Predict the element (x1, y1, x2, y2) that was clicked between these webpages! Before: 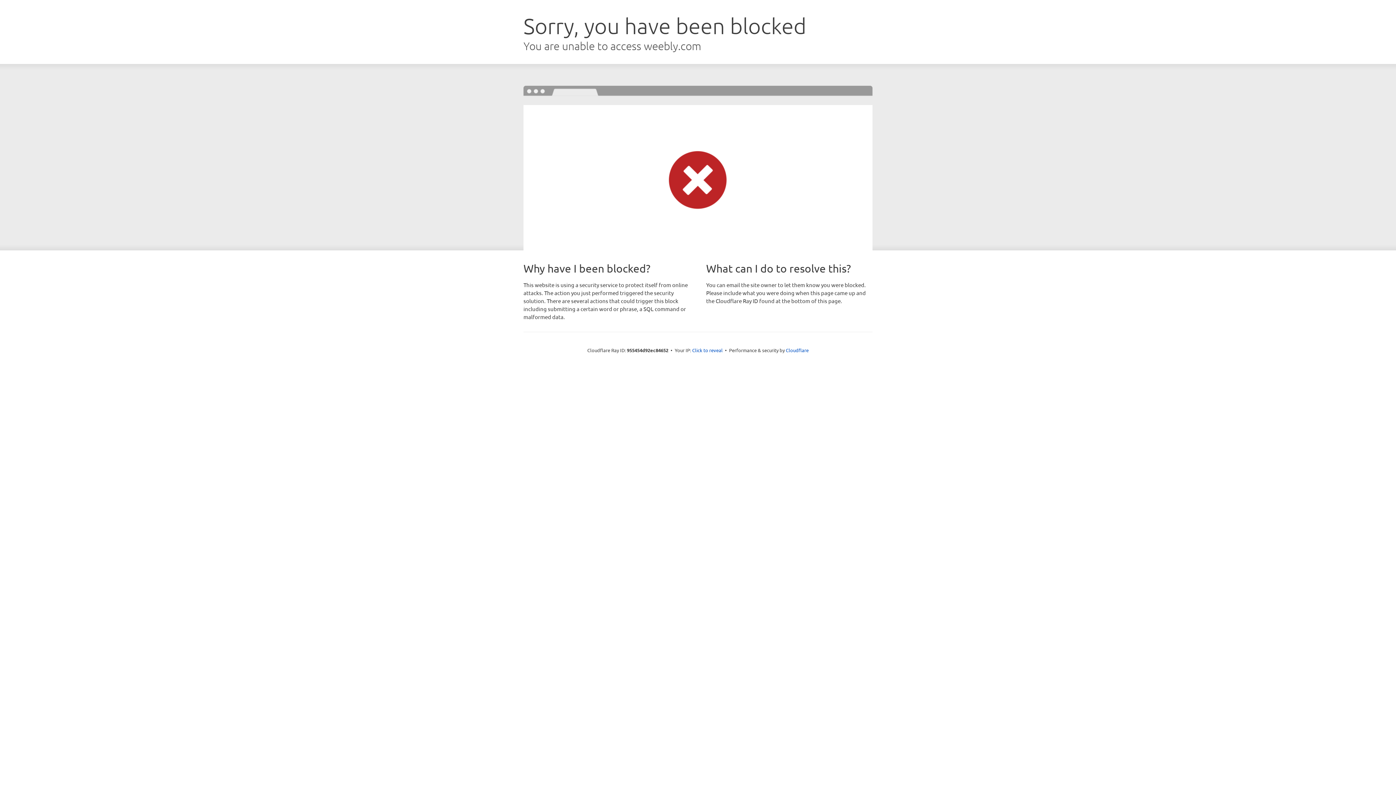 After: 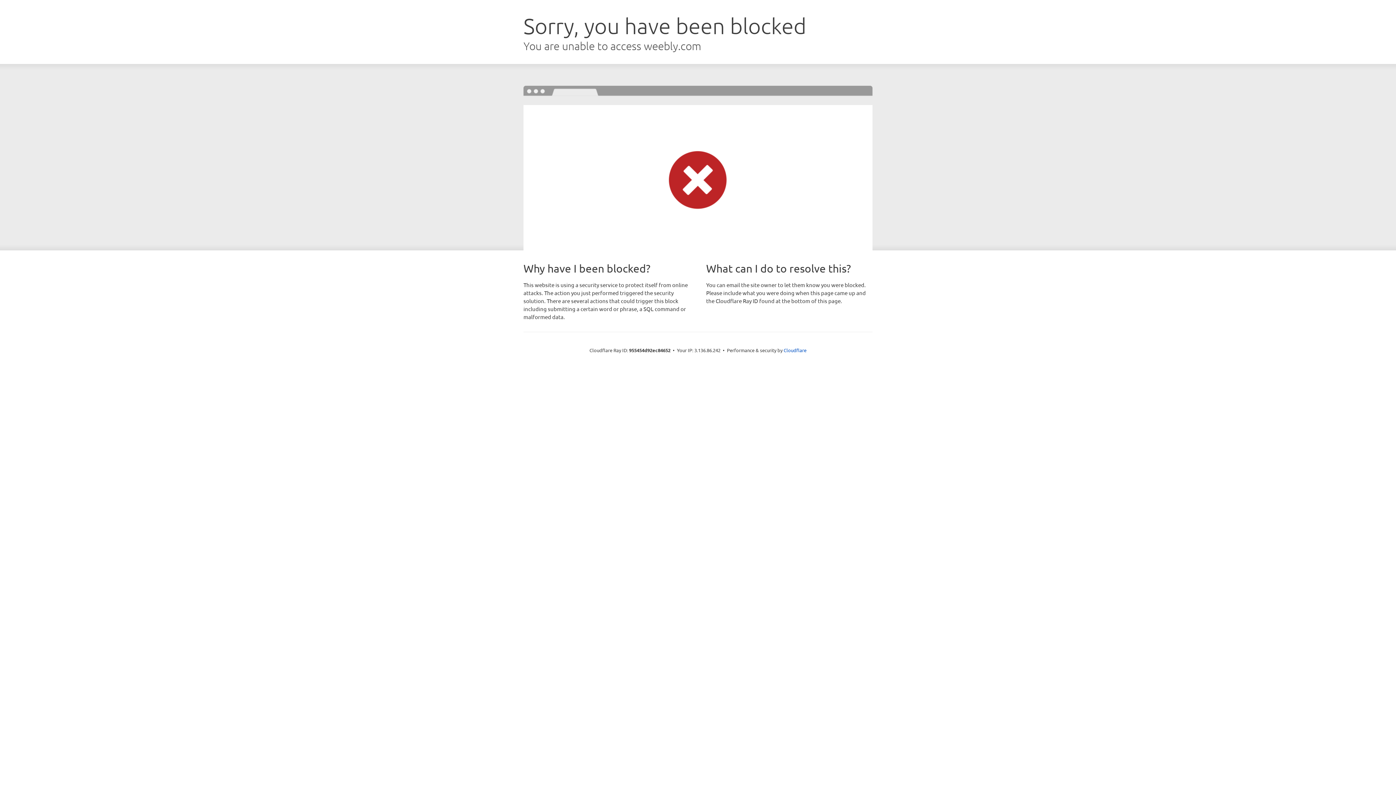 Action: bbox: (692, 346, 722, 353) label: Click to reveal